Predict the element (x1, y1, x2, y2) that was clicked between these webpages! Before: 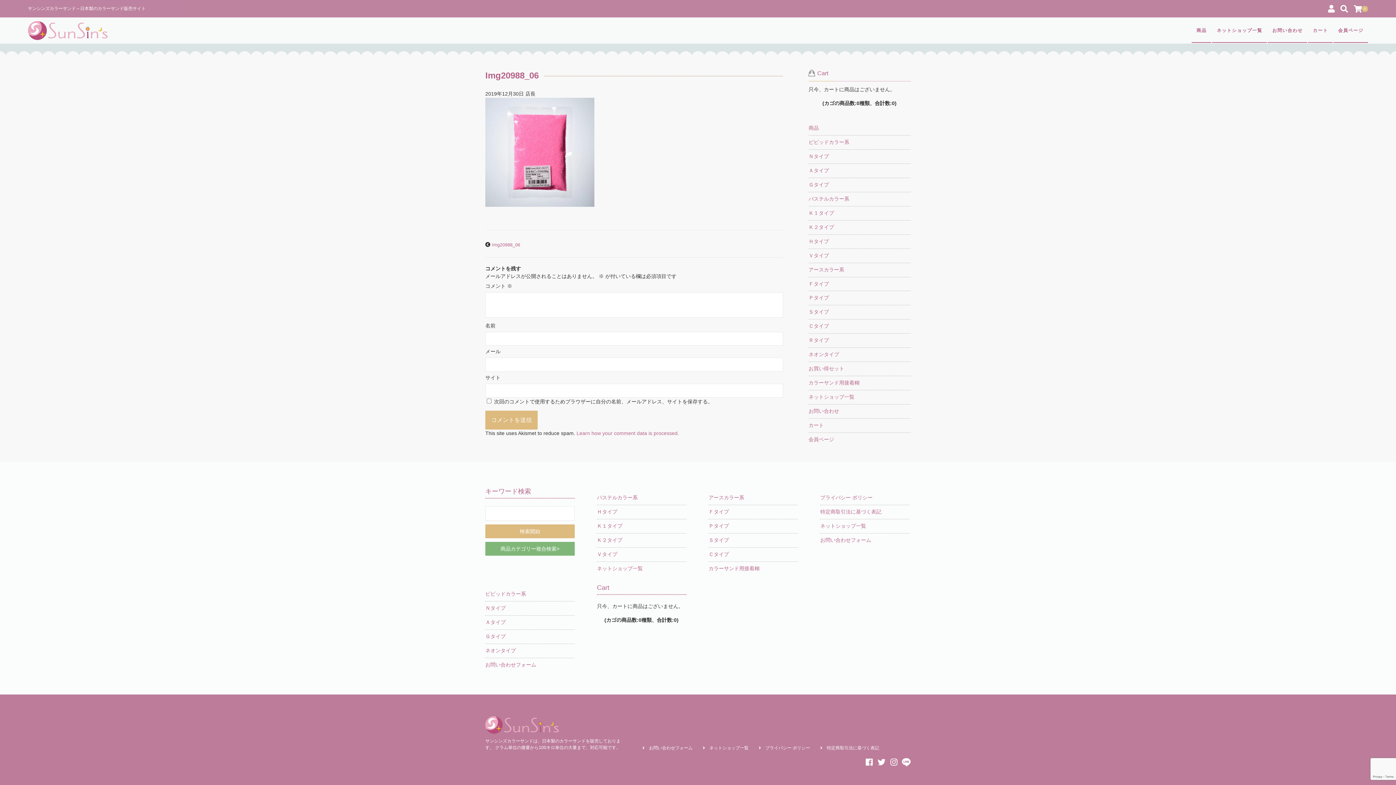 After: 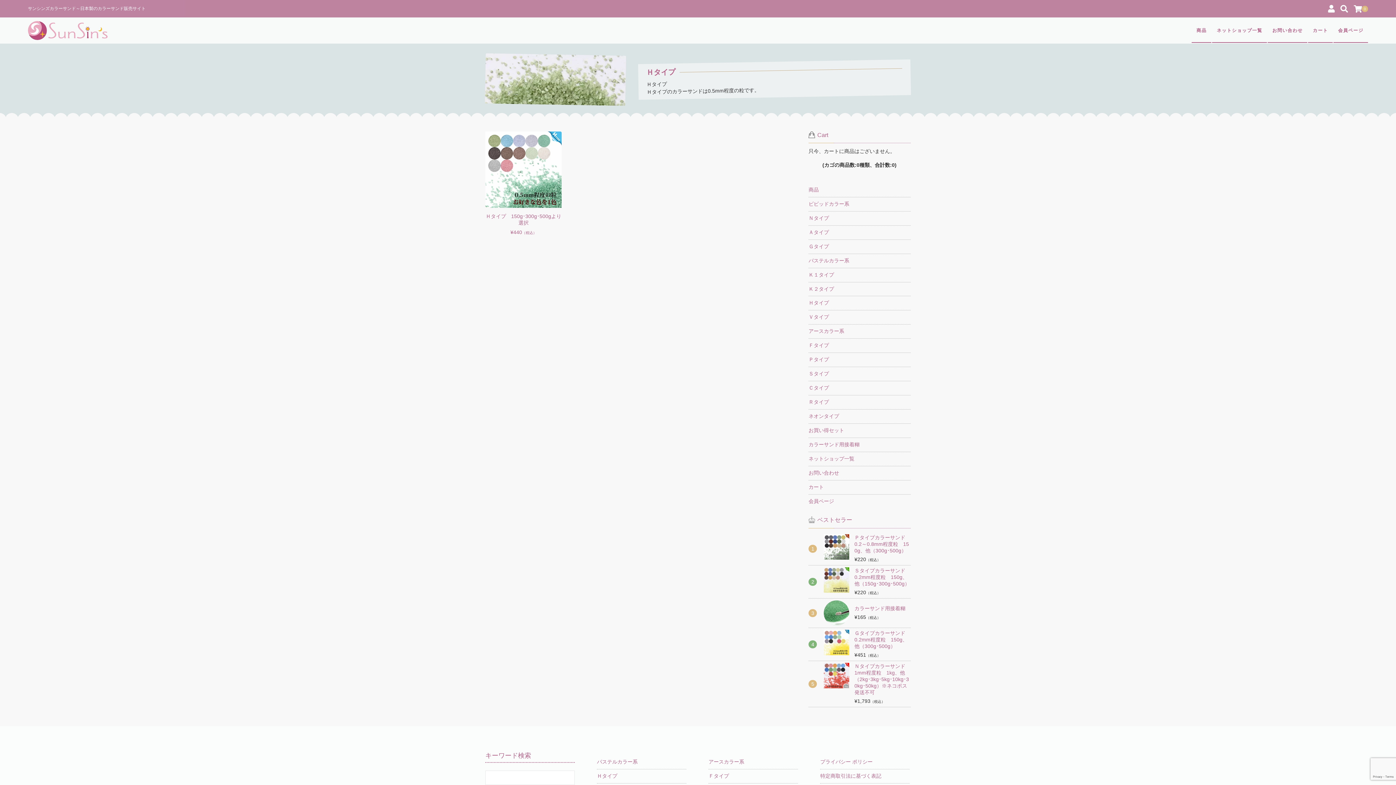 Action: bbox: (808, 238, 910, 244) label: Ｈタイプ